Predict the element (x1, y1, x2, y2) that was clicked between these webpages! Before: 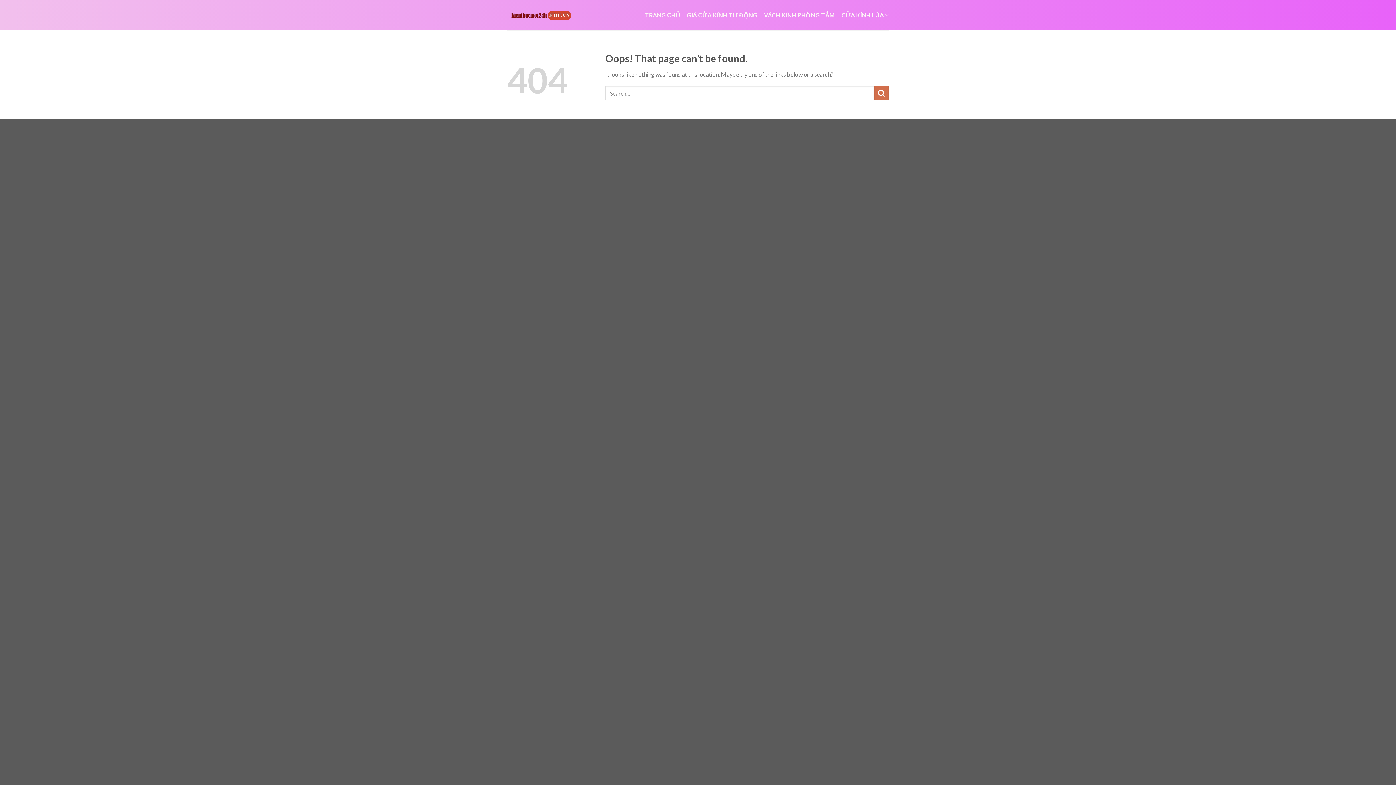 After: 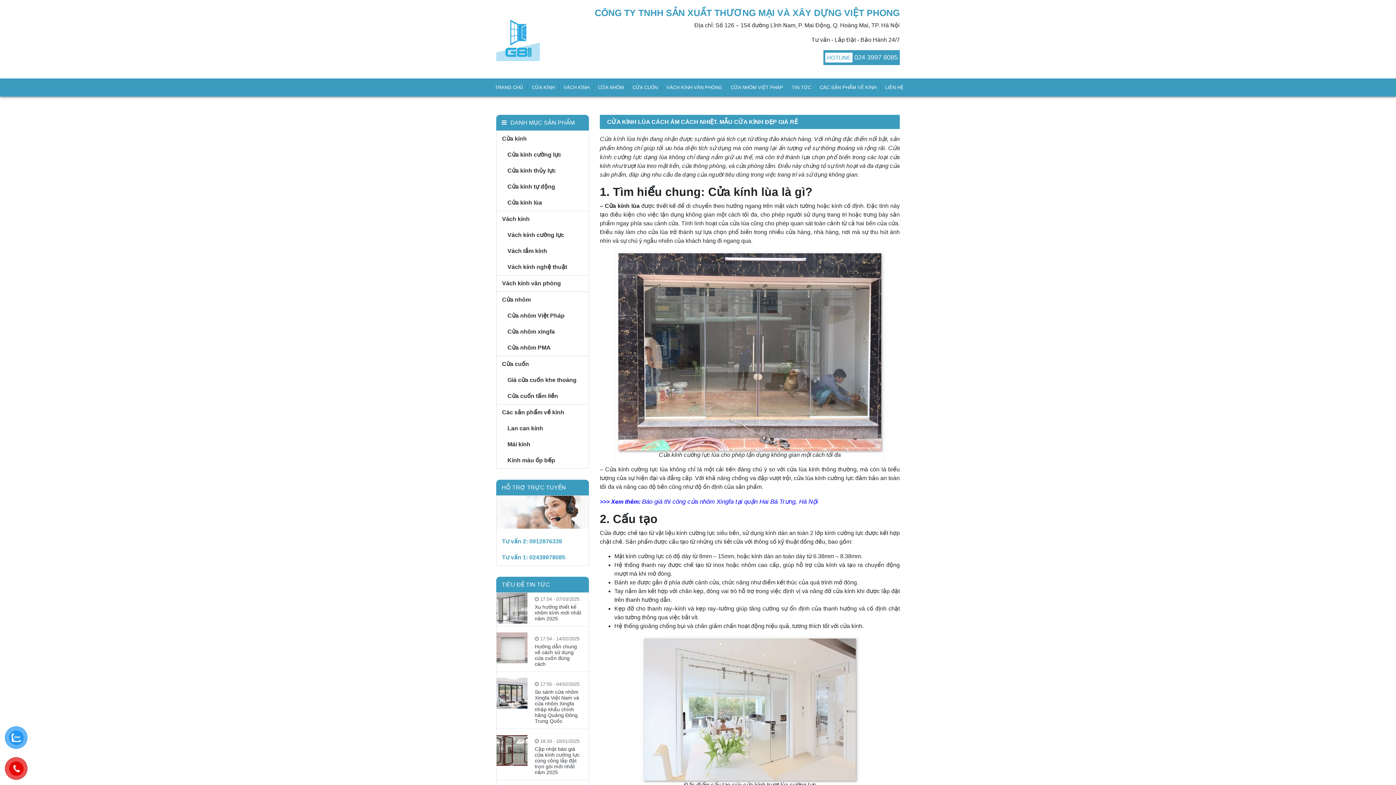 Action: bbox: (841, 8, 889, 22) label: CỬA KÍNH LÙA